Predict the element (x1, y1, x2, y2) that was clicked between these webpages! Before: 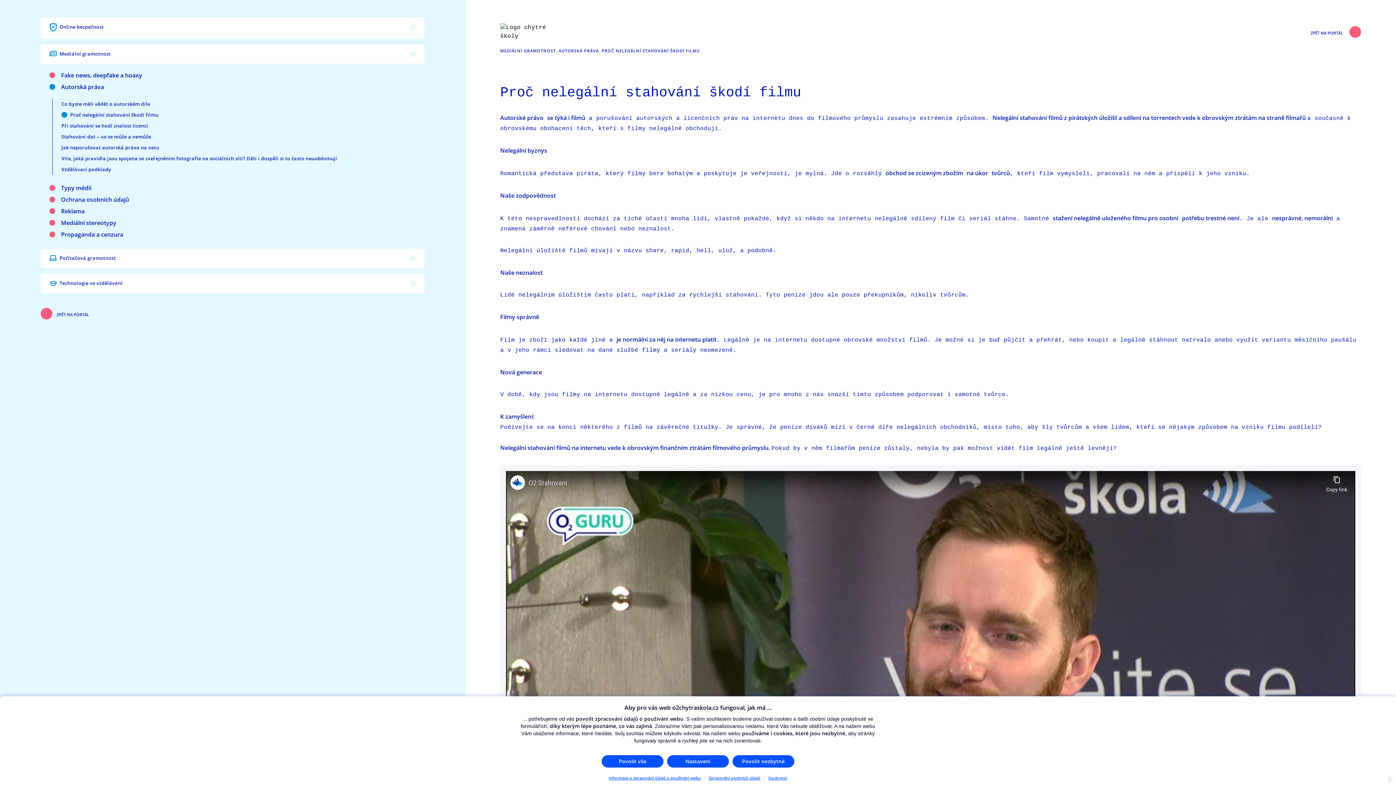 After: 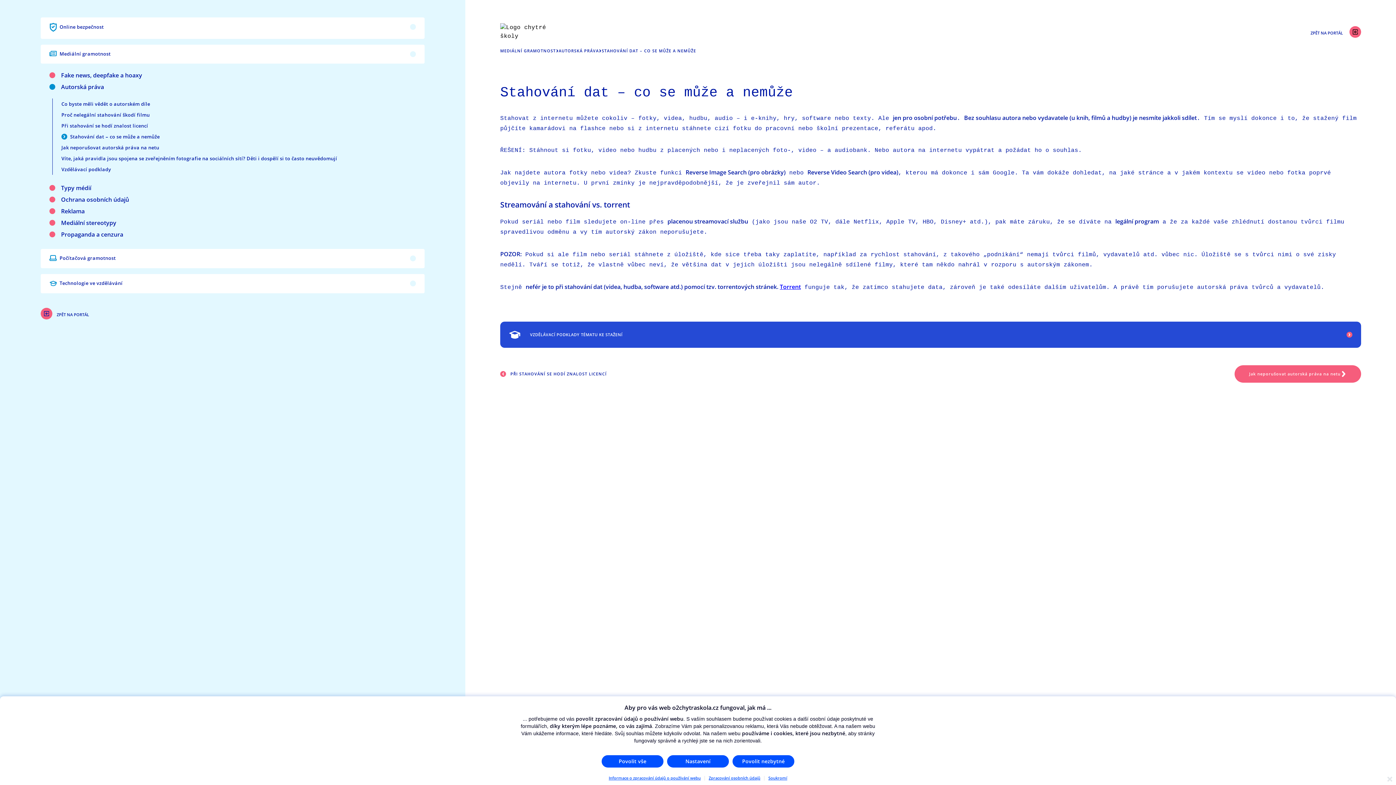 Action: label: Stahování dat – co se může a nemůže bbox: (61, 131, 151, 142)